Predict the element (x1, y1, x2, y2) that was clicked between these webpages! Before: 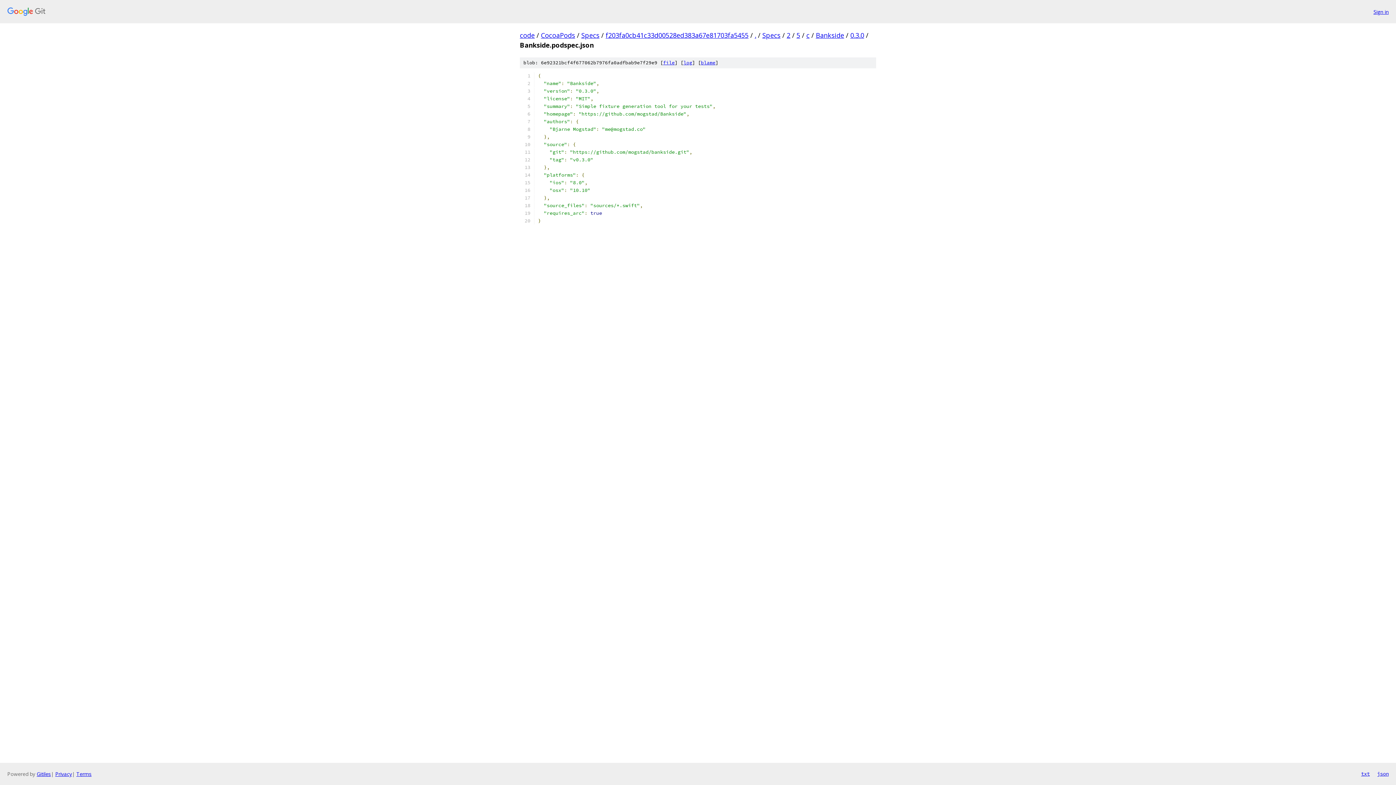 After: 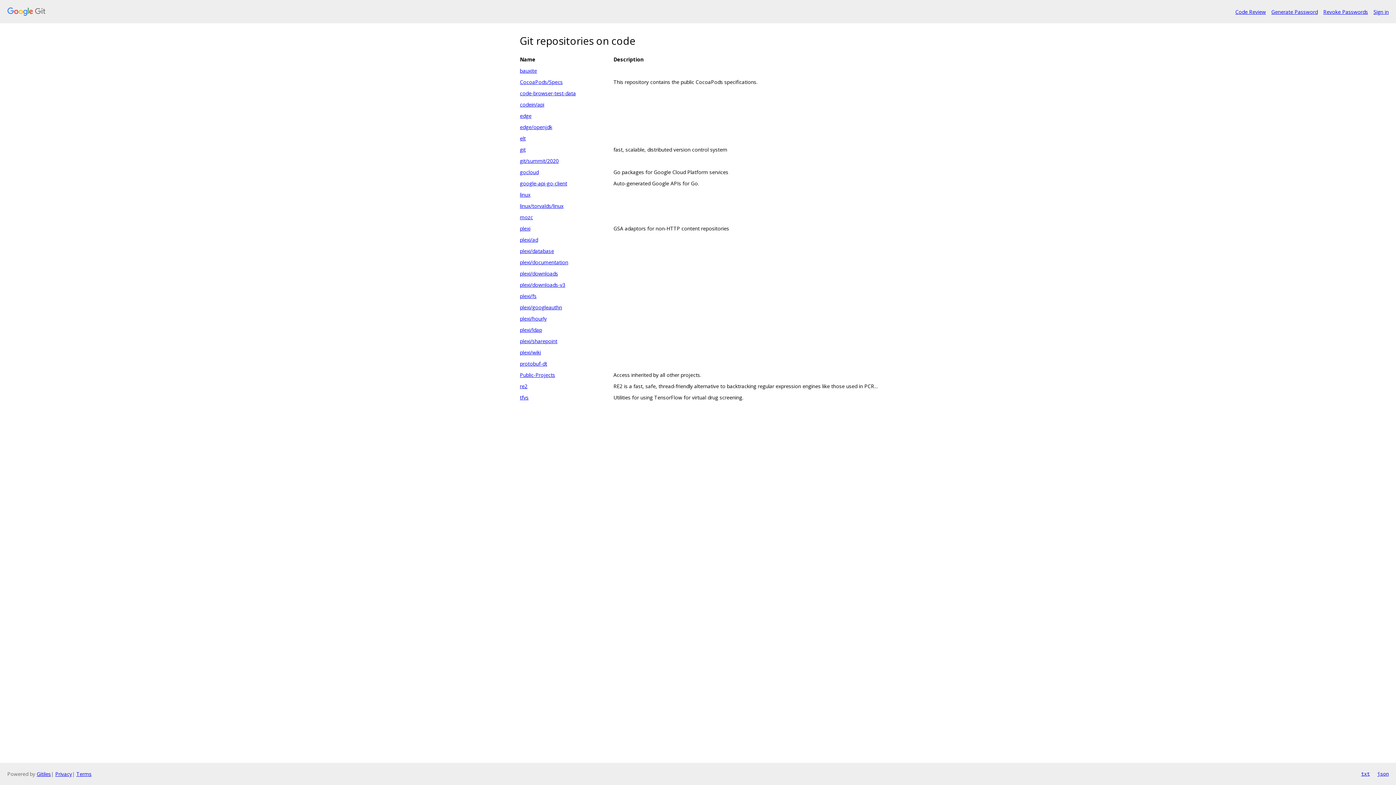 Action: bbox: (7, 7, 1368, 16)